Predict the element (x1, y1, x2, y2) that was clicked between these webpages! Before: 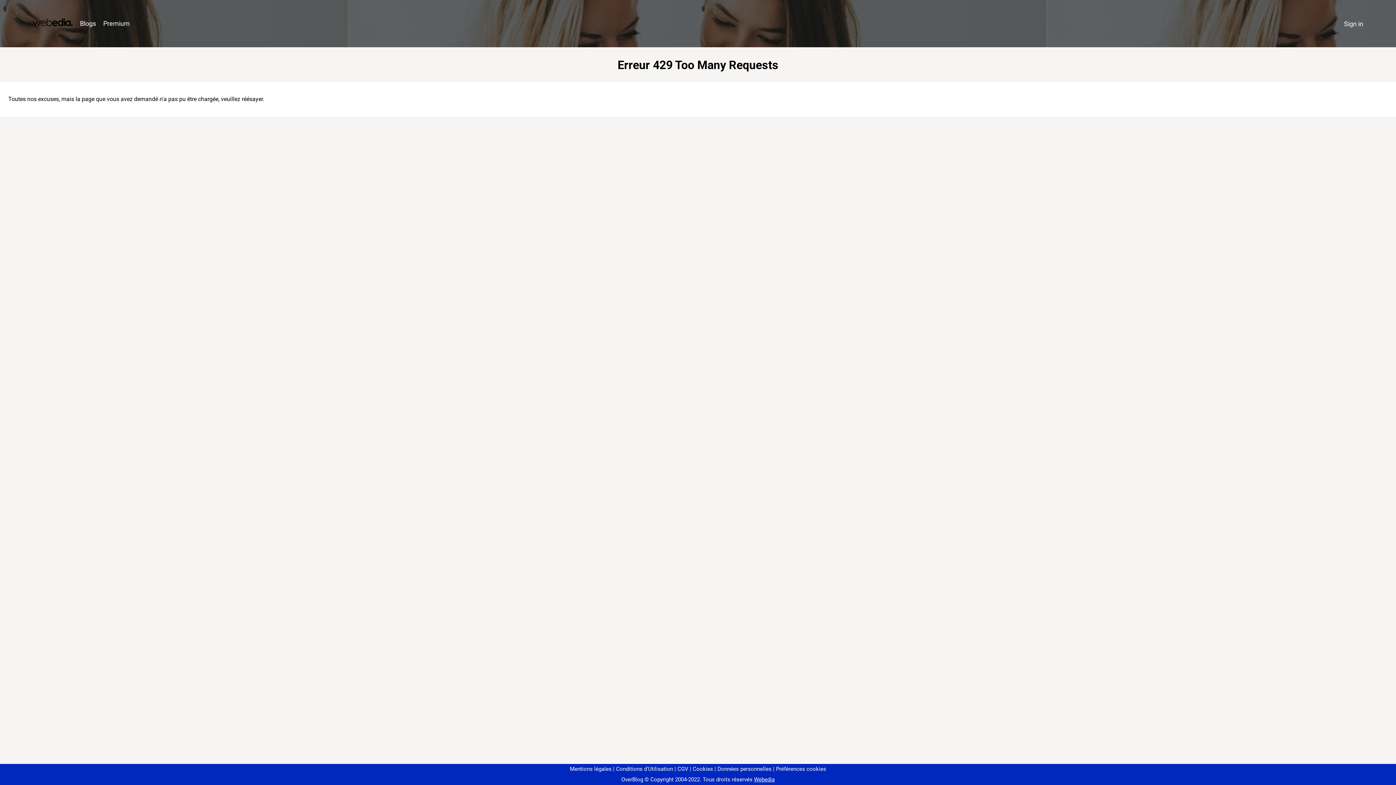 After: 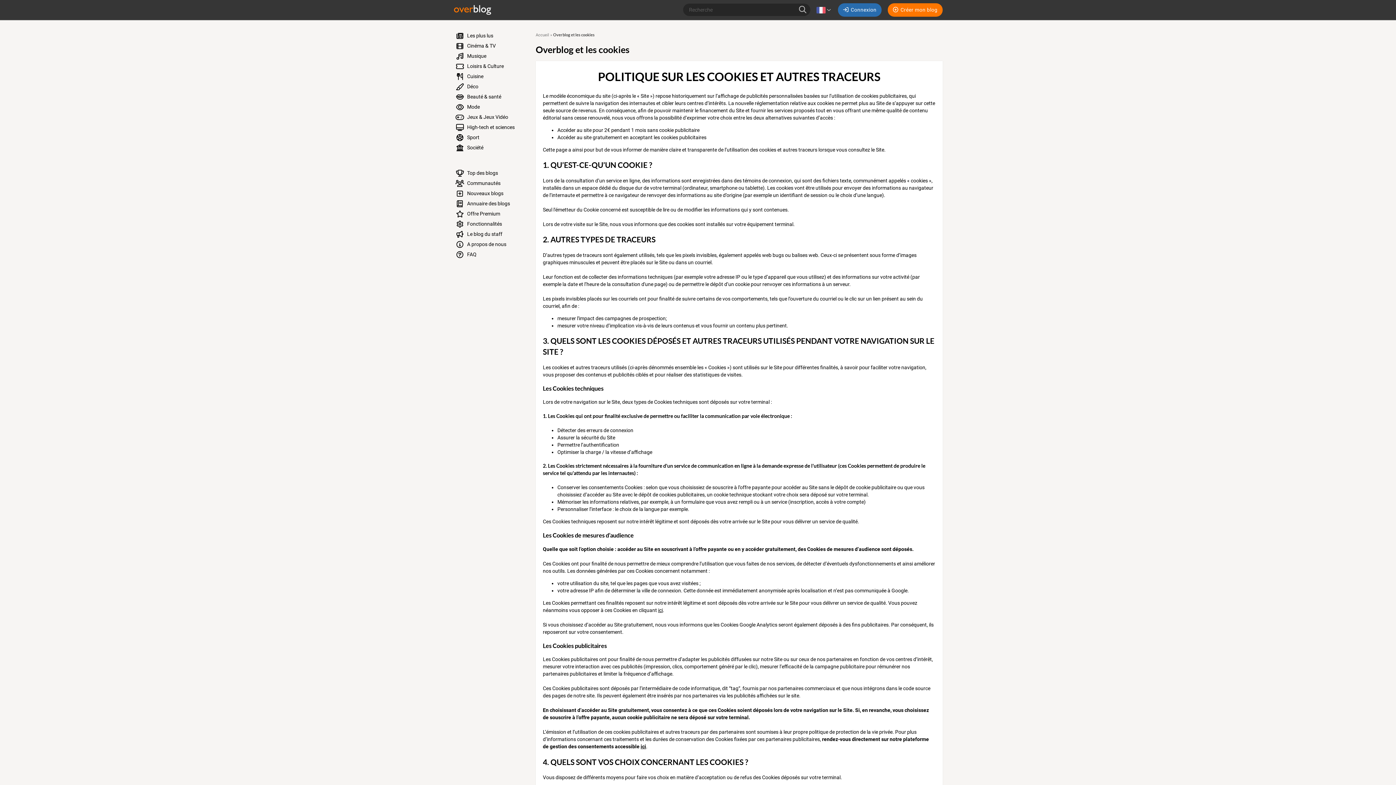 Action: bbox: (690, 766, 713, 772) label: Cookies